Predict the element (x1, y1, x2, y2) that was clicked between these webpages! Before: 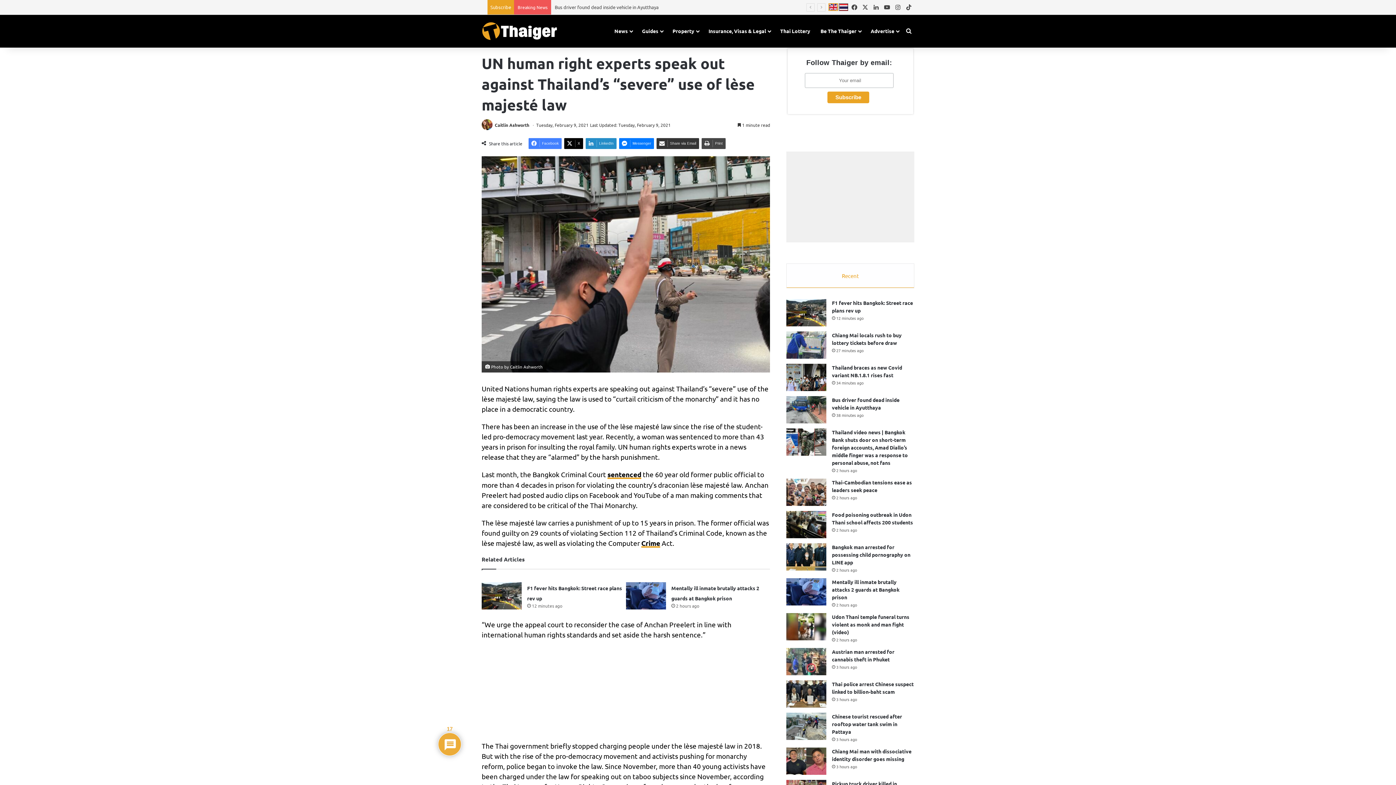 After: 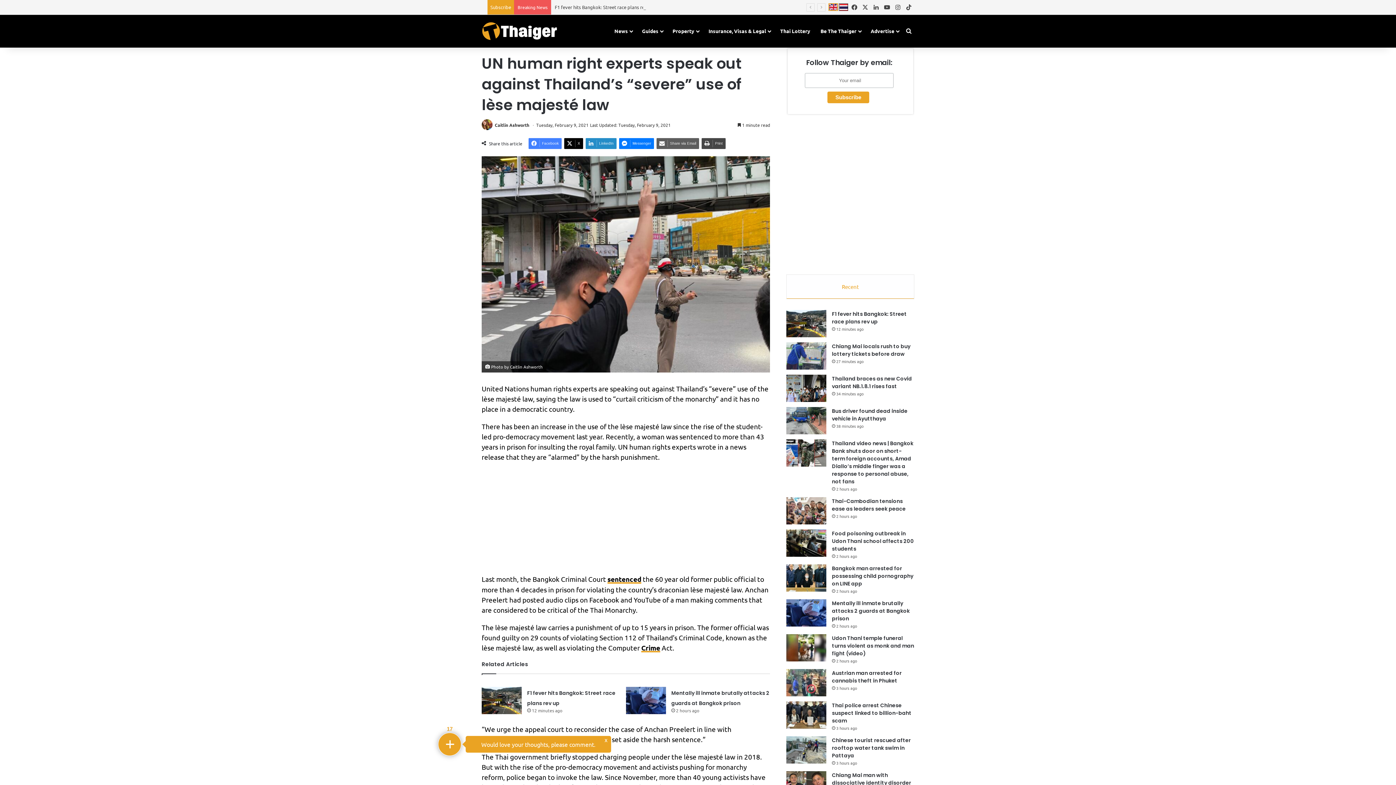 Action: label: Share via Email bbox: (656, 138, 699, 149)